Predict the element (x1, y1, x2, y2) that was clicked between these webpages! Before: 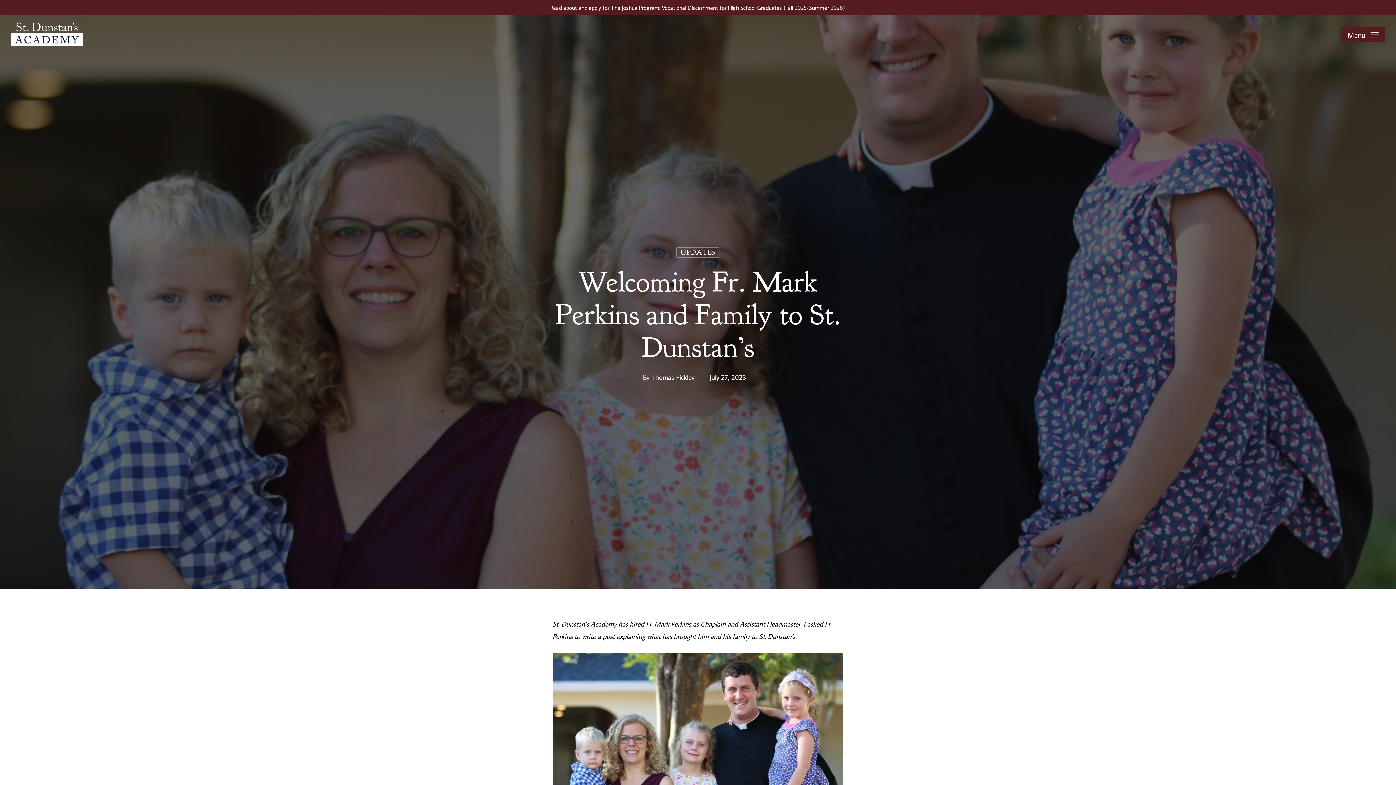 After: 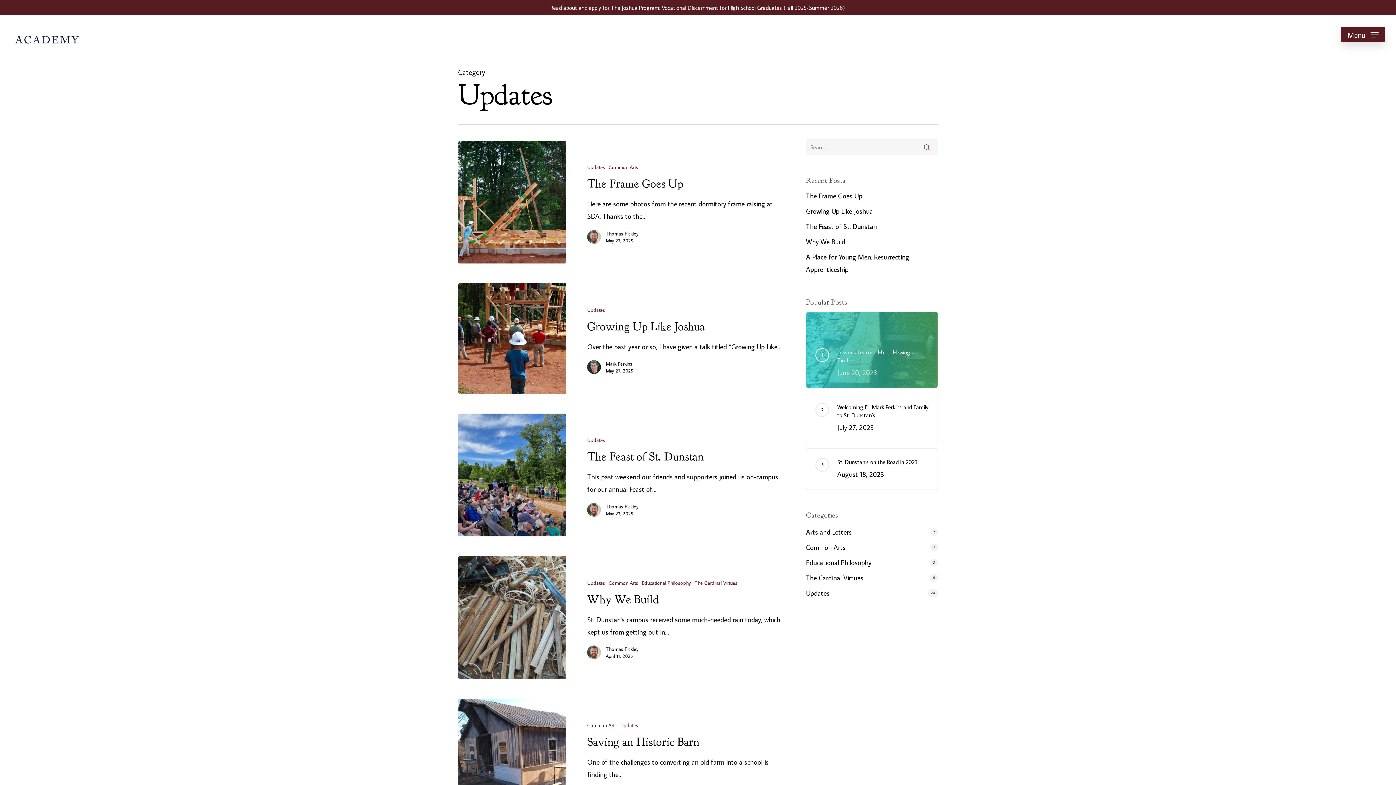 Action: label: UPDATES bbox: (676, 247, 719, 258)